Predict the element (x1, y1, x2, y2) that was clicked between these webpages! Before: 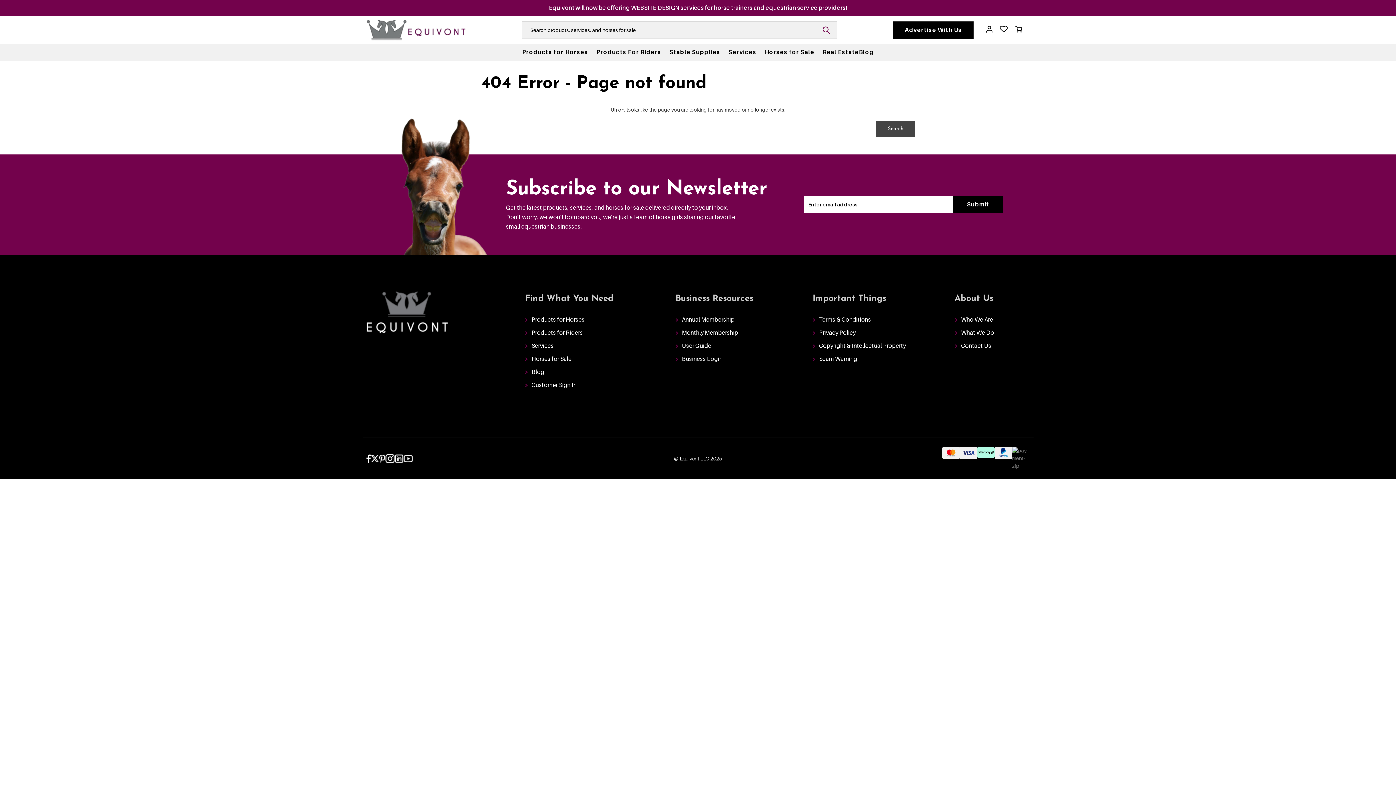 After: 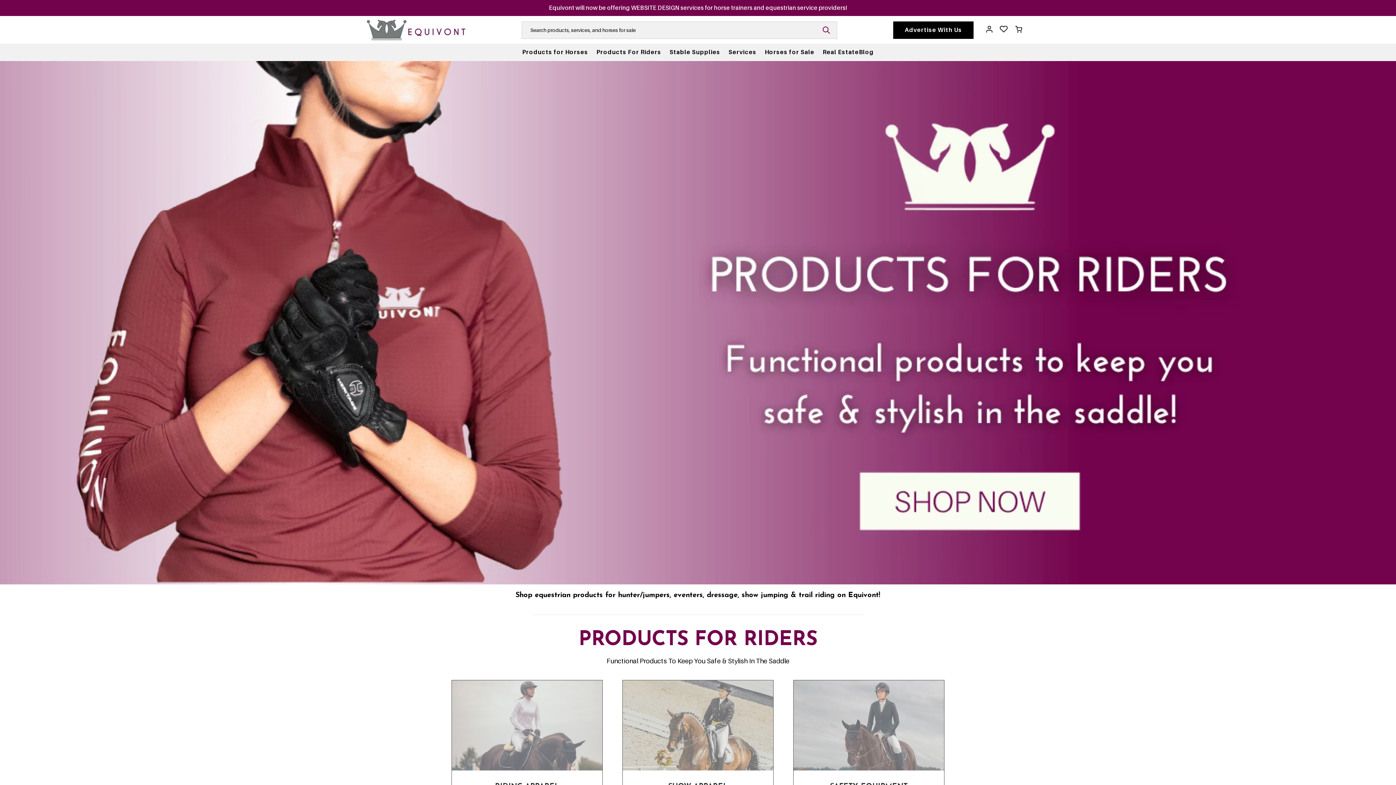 Action: bbox: (525, 328, 583, 337) label: Products for Riders